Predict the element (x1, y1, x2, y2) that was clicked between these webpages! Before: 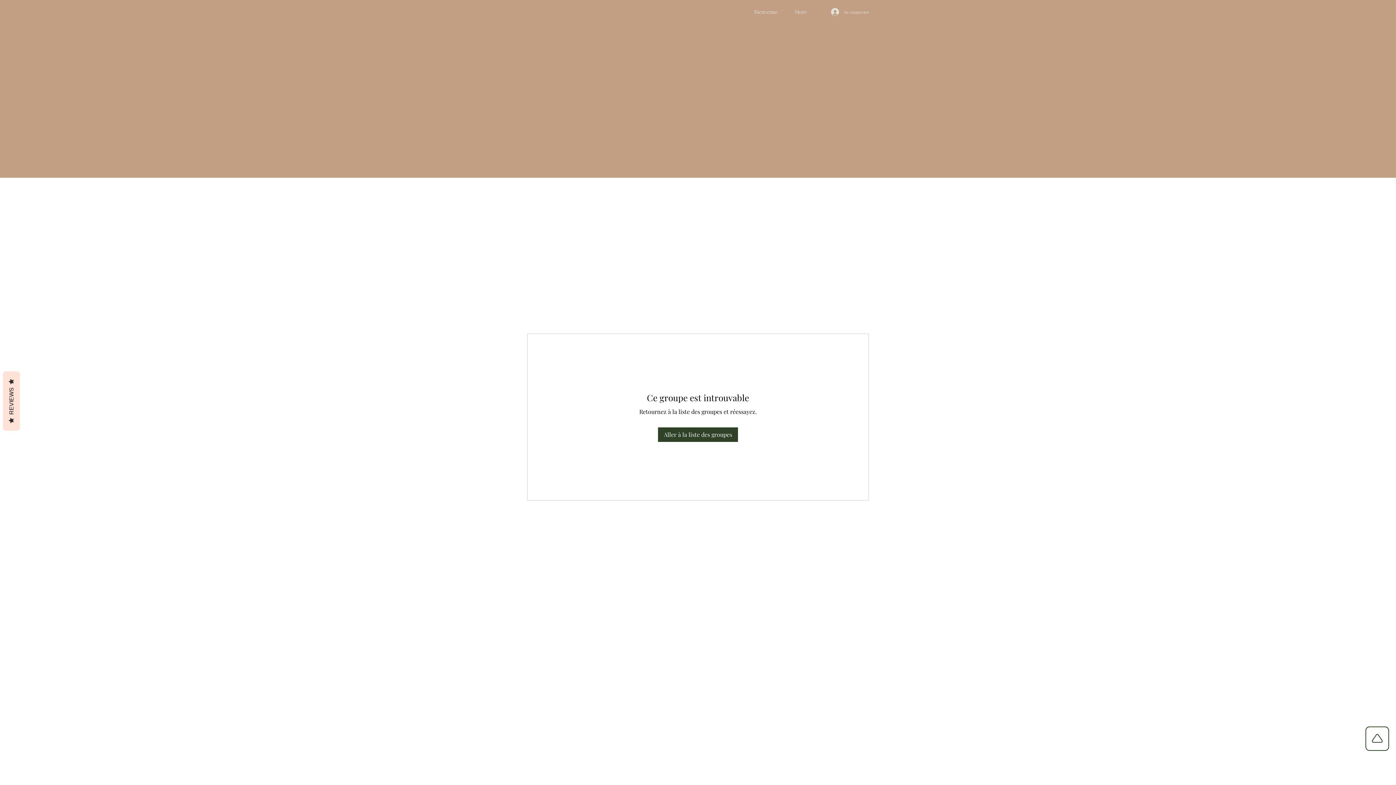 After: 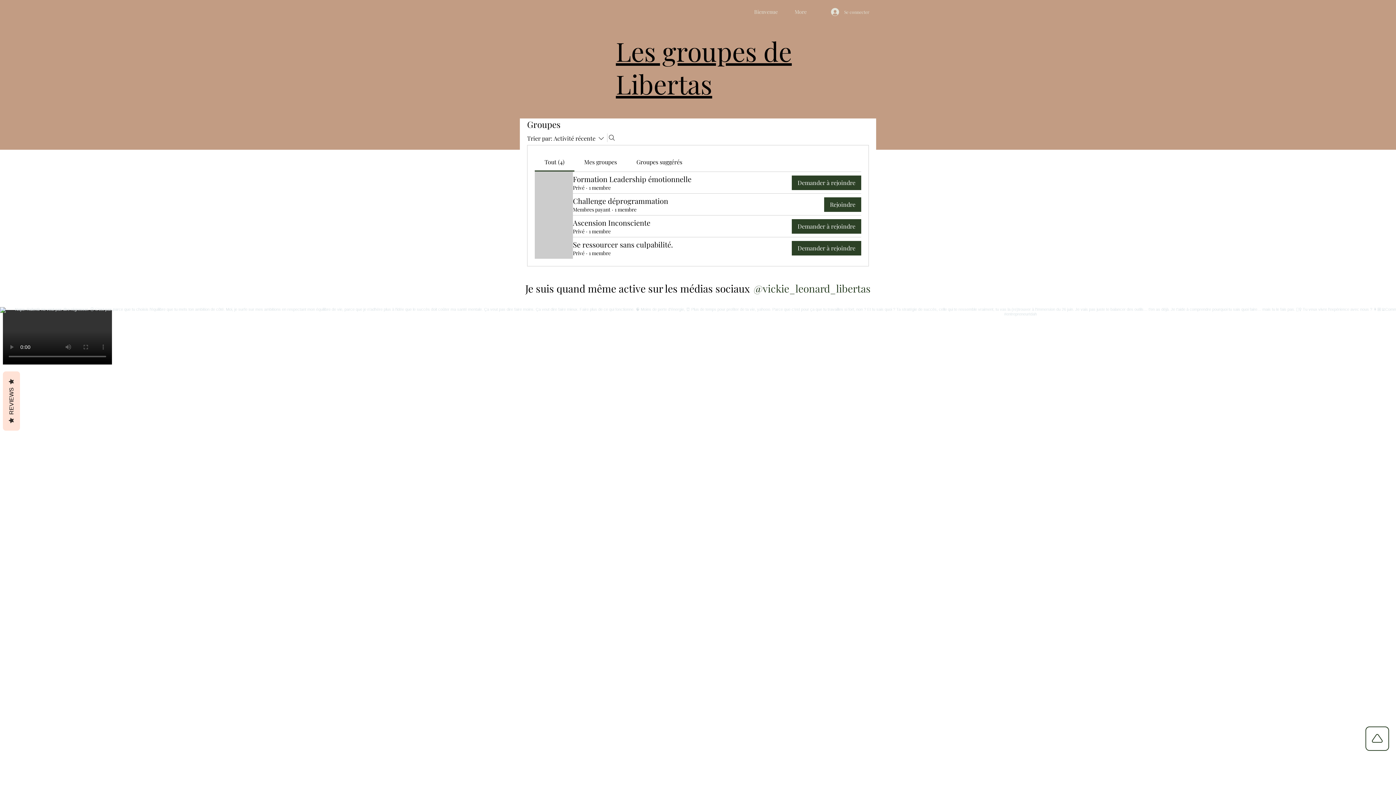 Action: label: Aller à la liste des groupes bbox: (658, 427, 738, 442)